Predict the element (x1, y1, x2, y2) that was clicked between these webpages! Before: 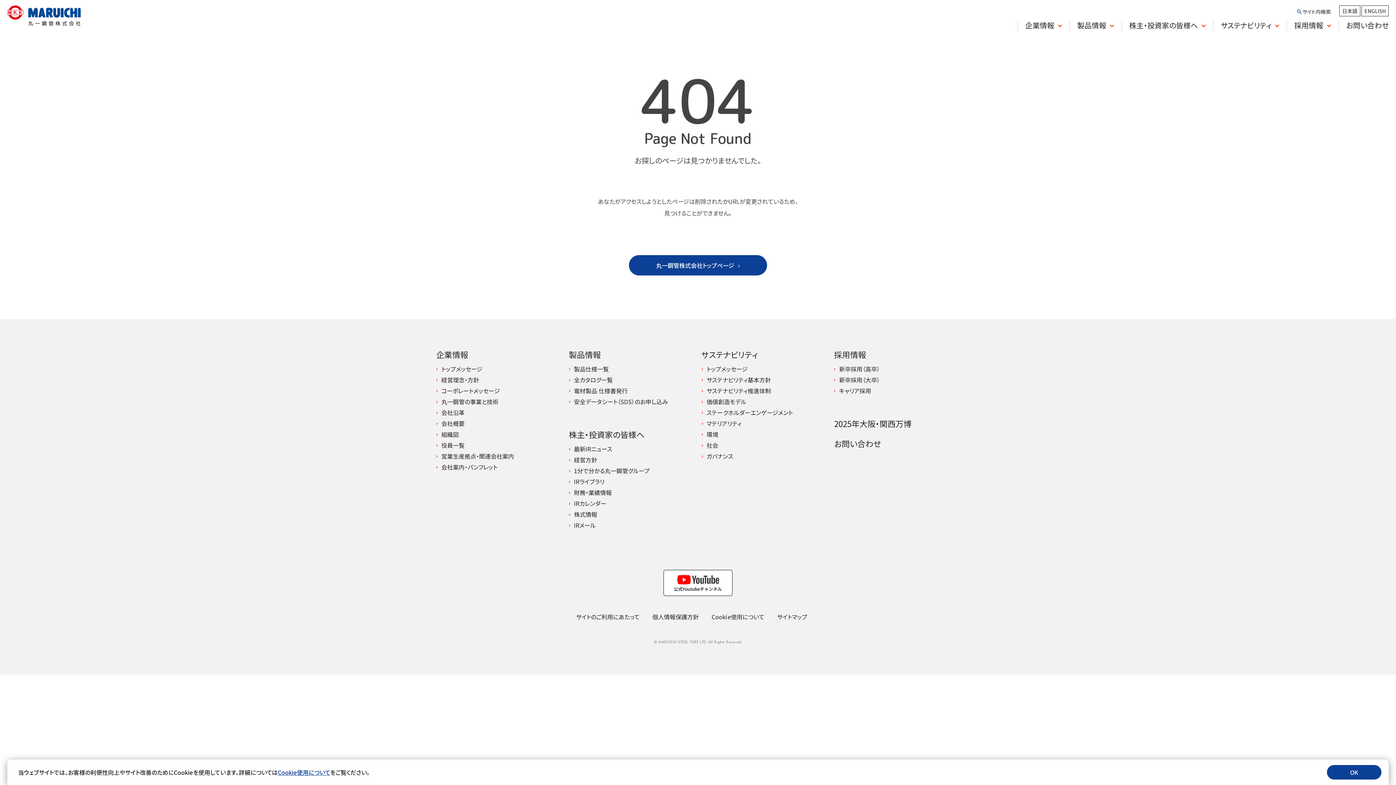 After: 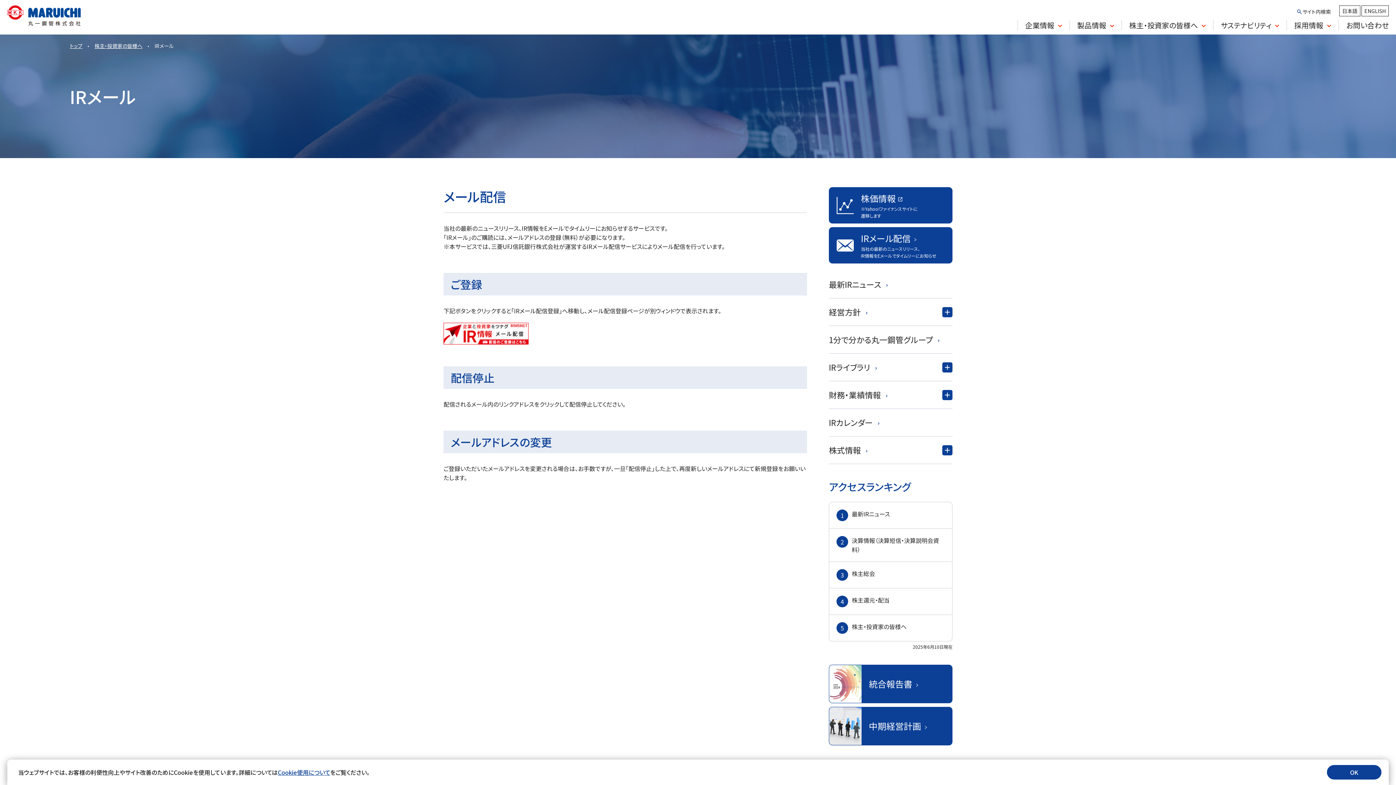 Action: label: IRメール bbox: (569, 521, 694, 530)